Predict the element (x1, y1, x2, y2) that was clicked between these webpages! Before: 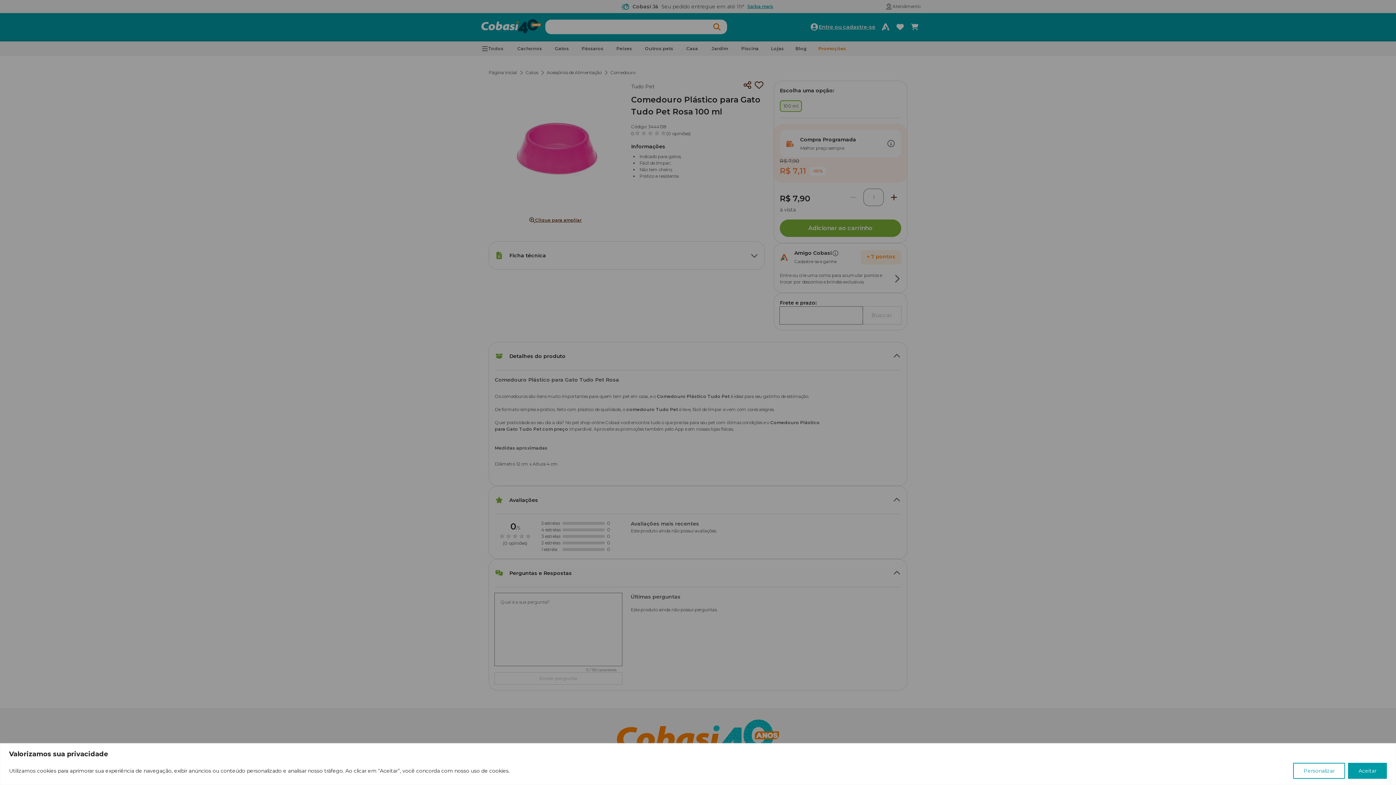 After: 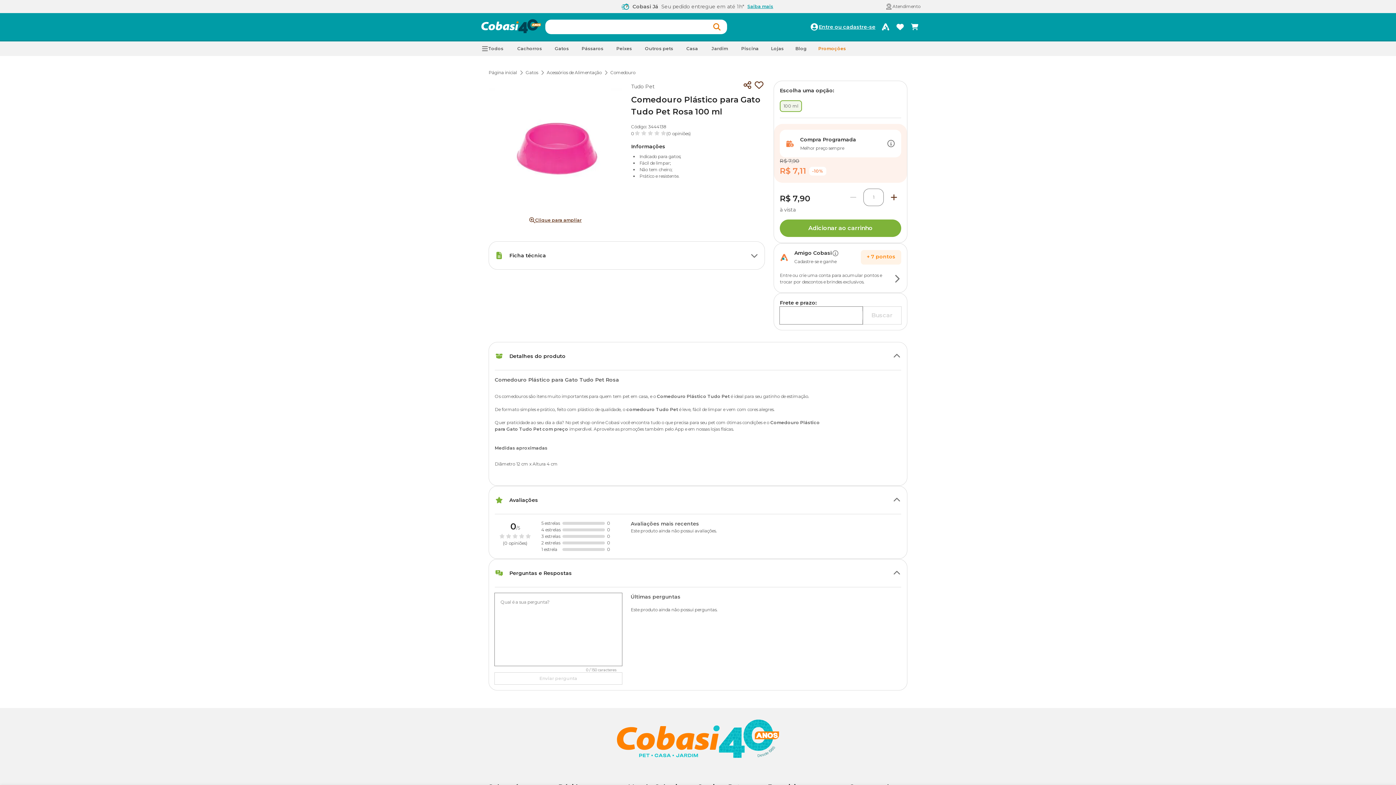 Action: label: Aceitar bbox: (1348, 763, 1387, 779)